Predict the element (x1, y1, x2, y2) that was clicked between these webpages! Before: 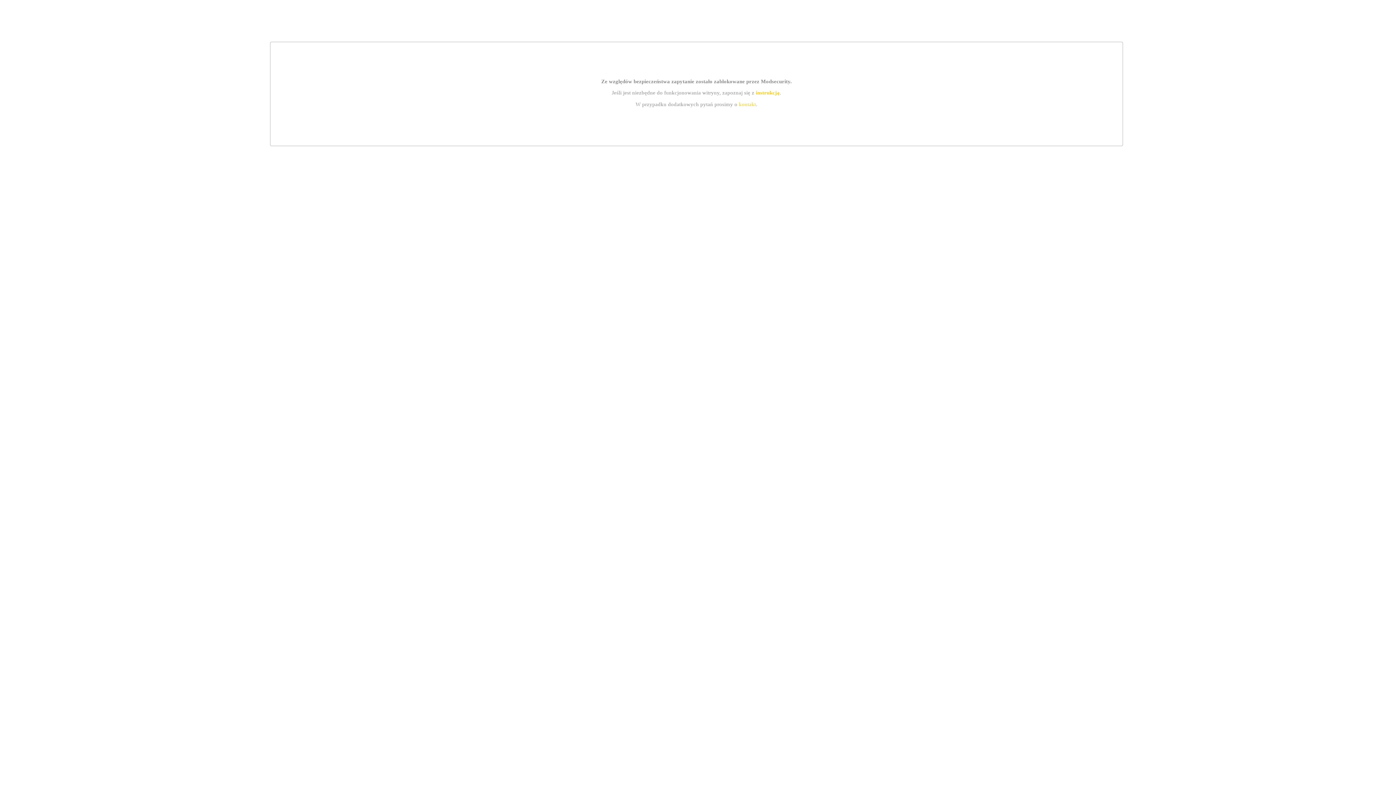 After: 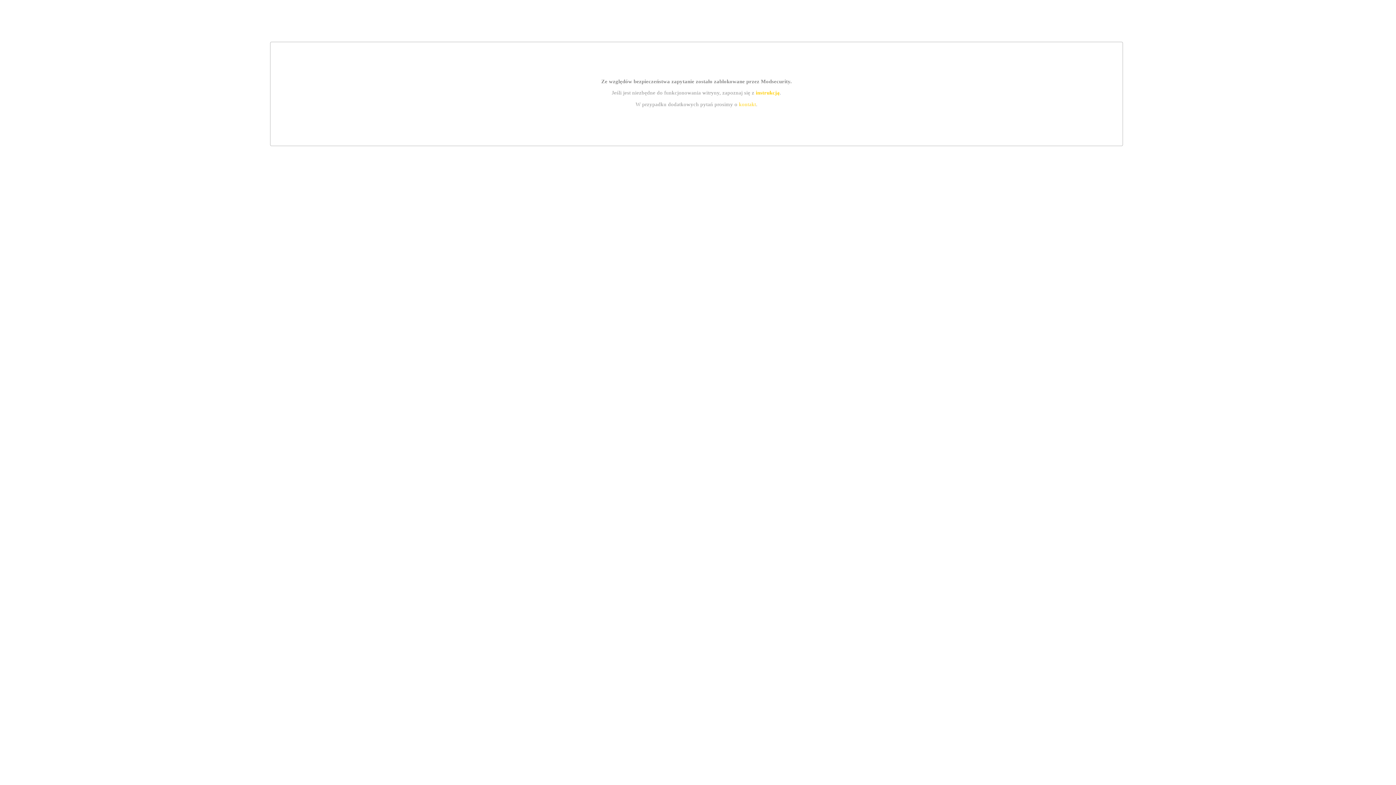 Action: bbox: (755, 89, 779, 95) label: instrukcją